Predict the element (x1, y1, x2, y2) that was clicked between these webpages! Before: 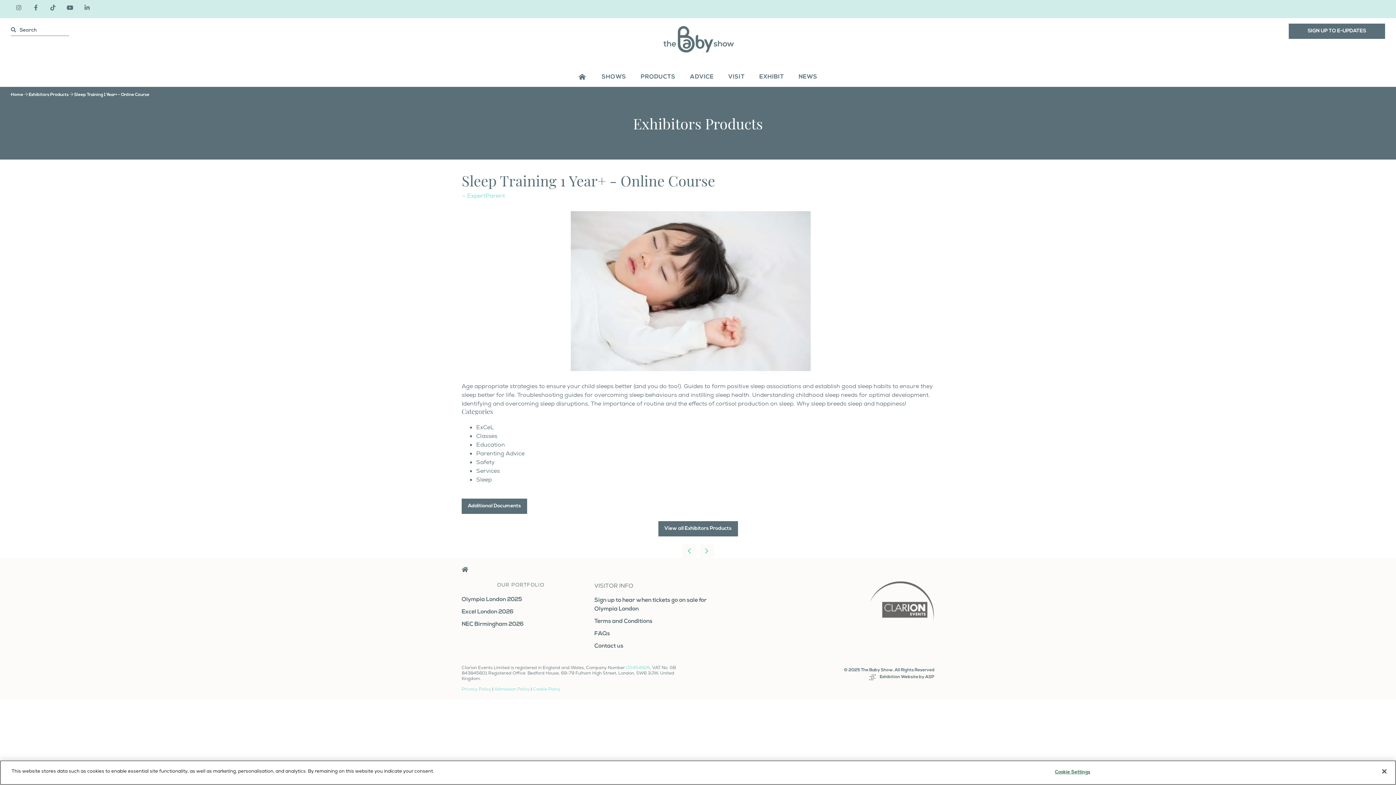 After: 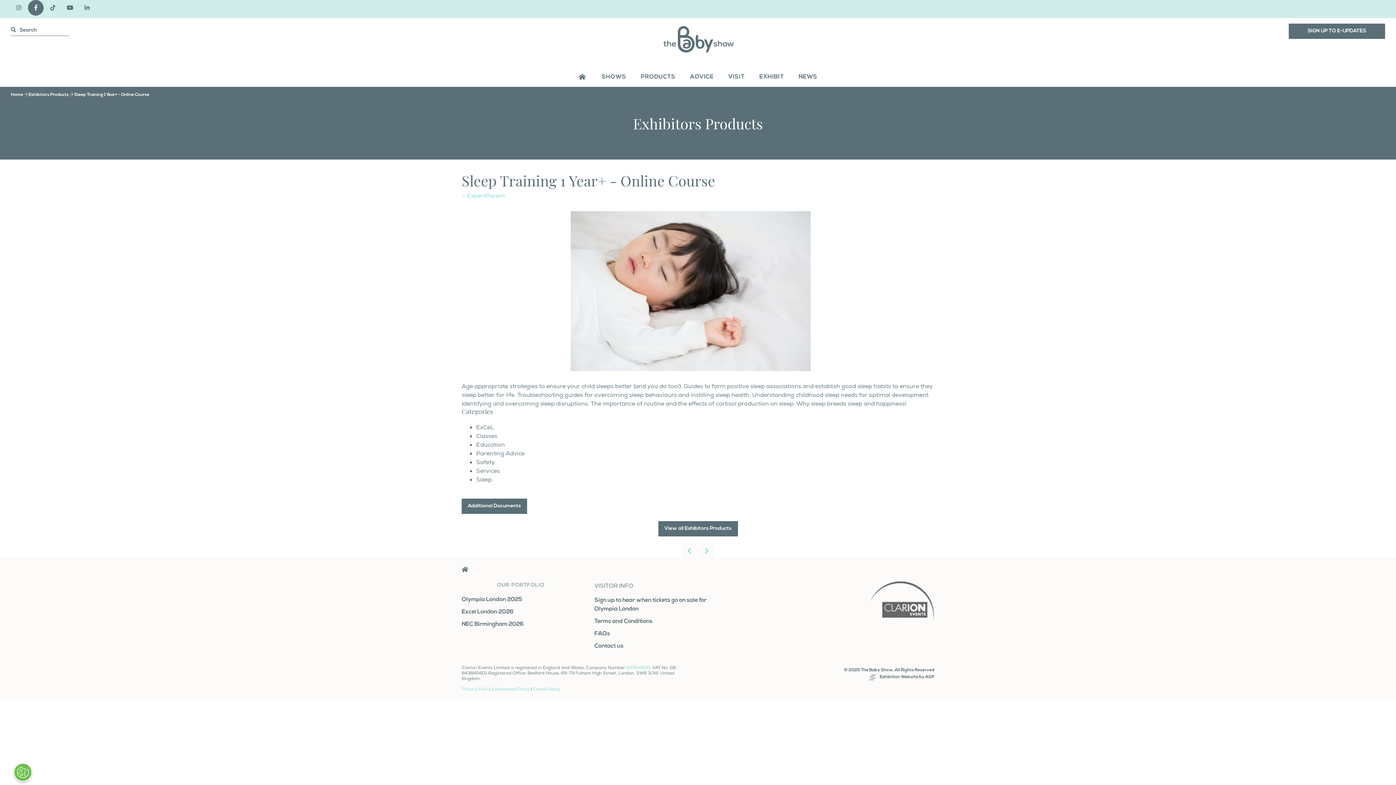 Action: bbox: (28, 0, 43, 15) label: facebook